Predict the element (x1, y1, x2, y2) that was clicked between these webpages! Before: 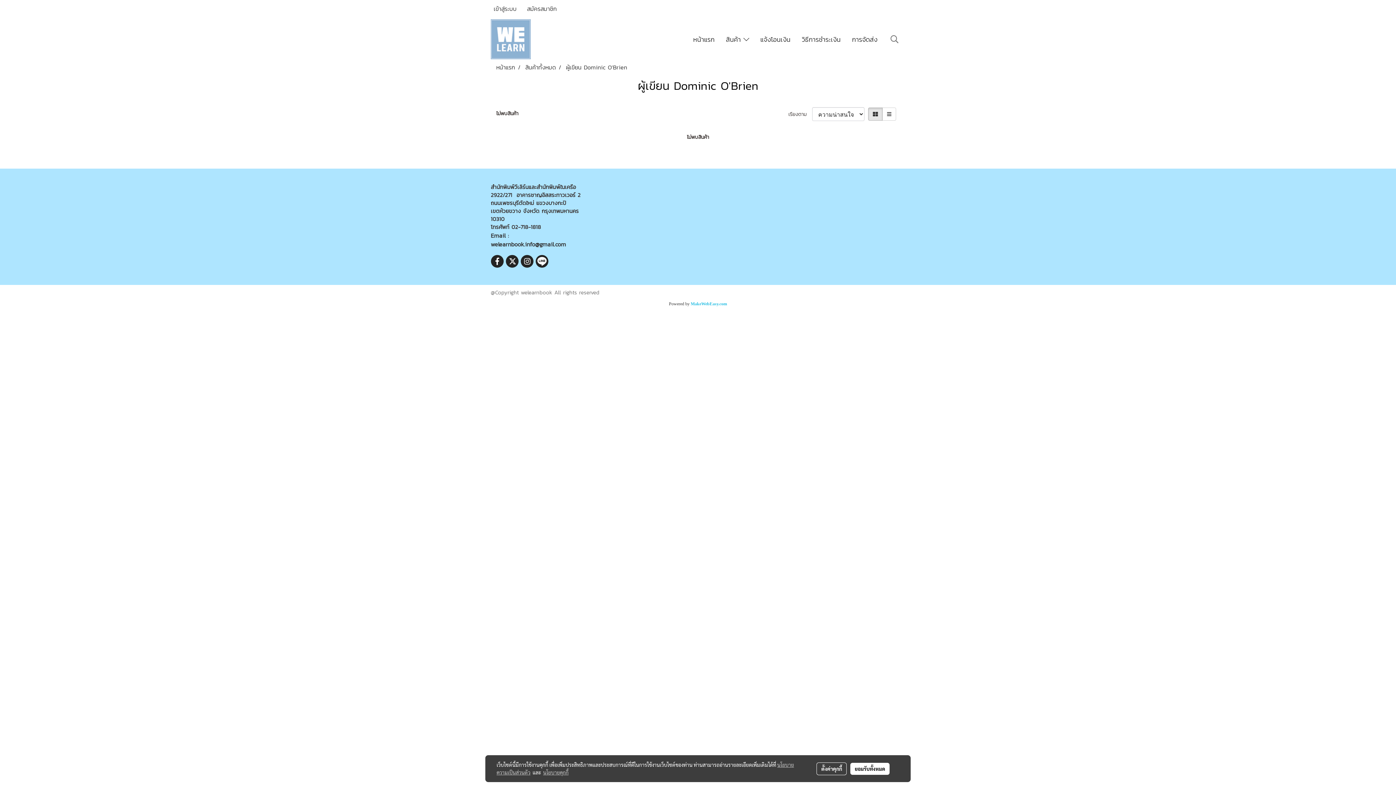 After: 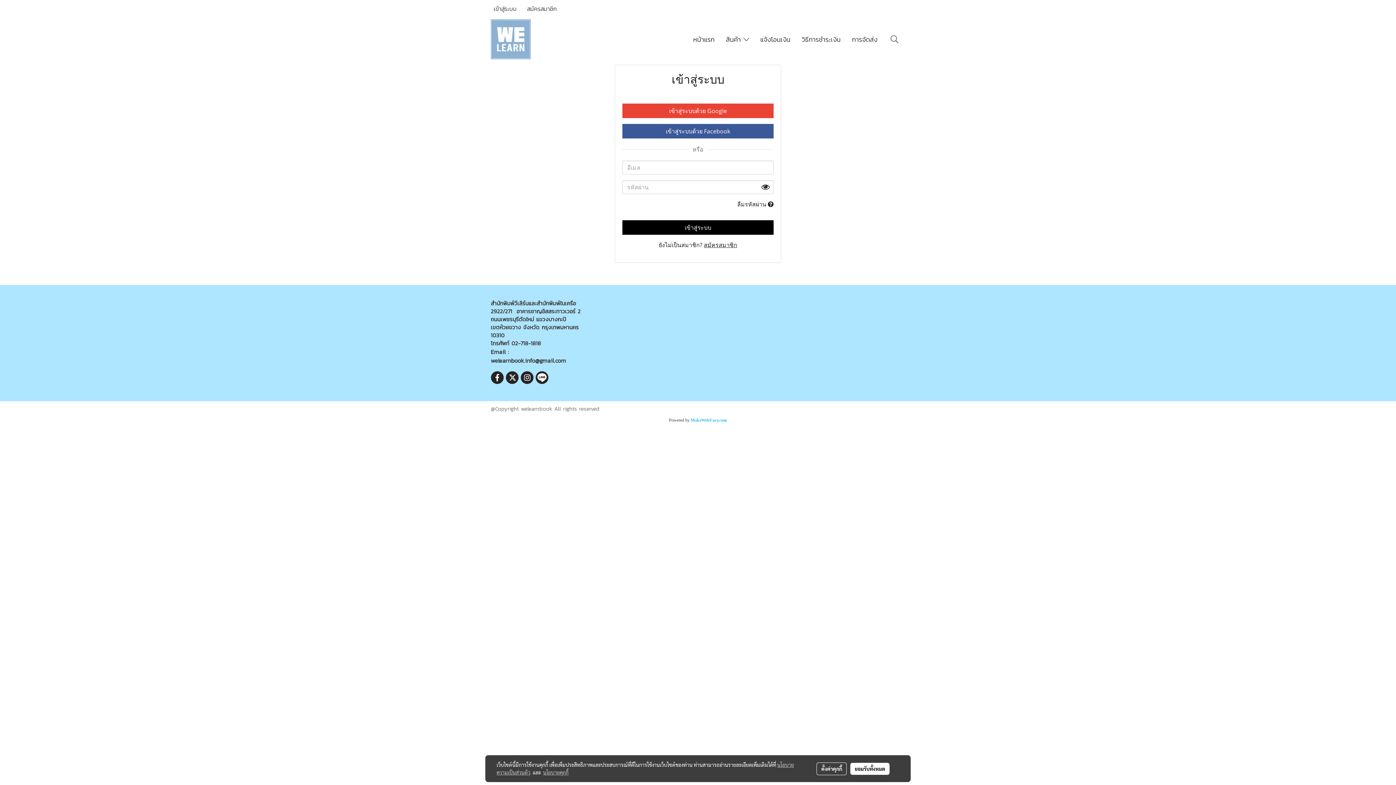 Action: bbox: (490, 1, 519, 16) label: เข้าสู่ระบบ